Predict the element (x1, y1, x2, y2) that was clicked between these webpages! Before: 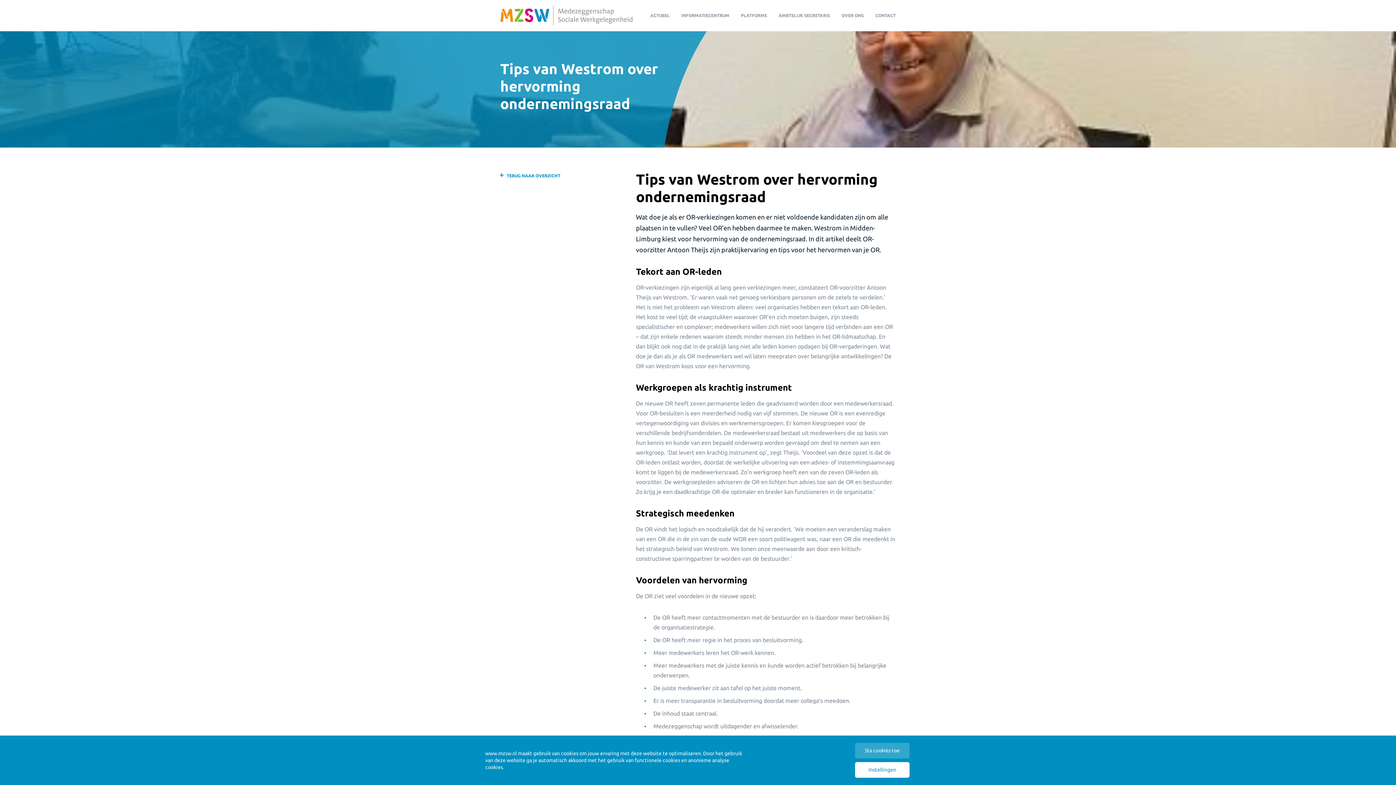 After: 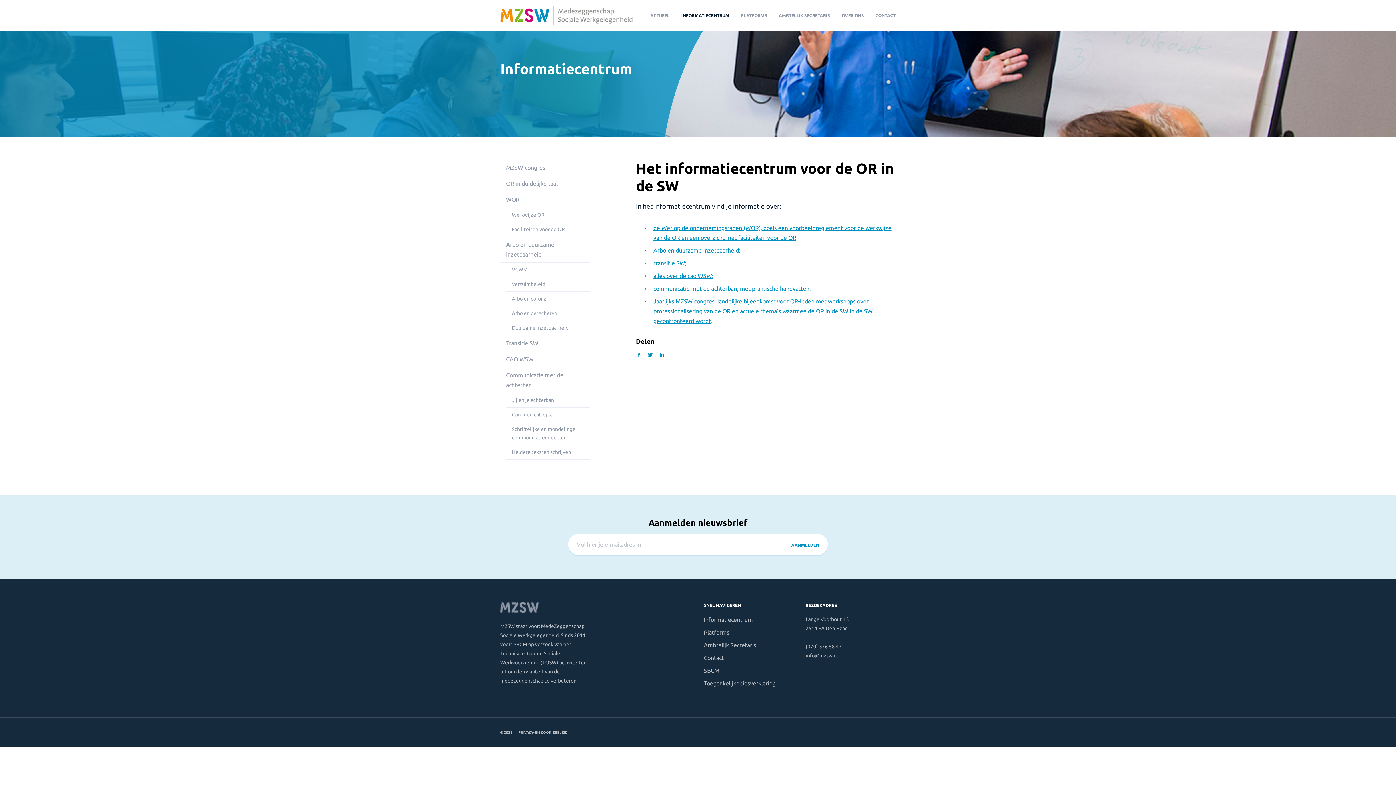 Action: label: INFORMATIECENTRUM bbox: (681, 6, 729, 25)